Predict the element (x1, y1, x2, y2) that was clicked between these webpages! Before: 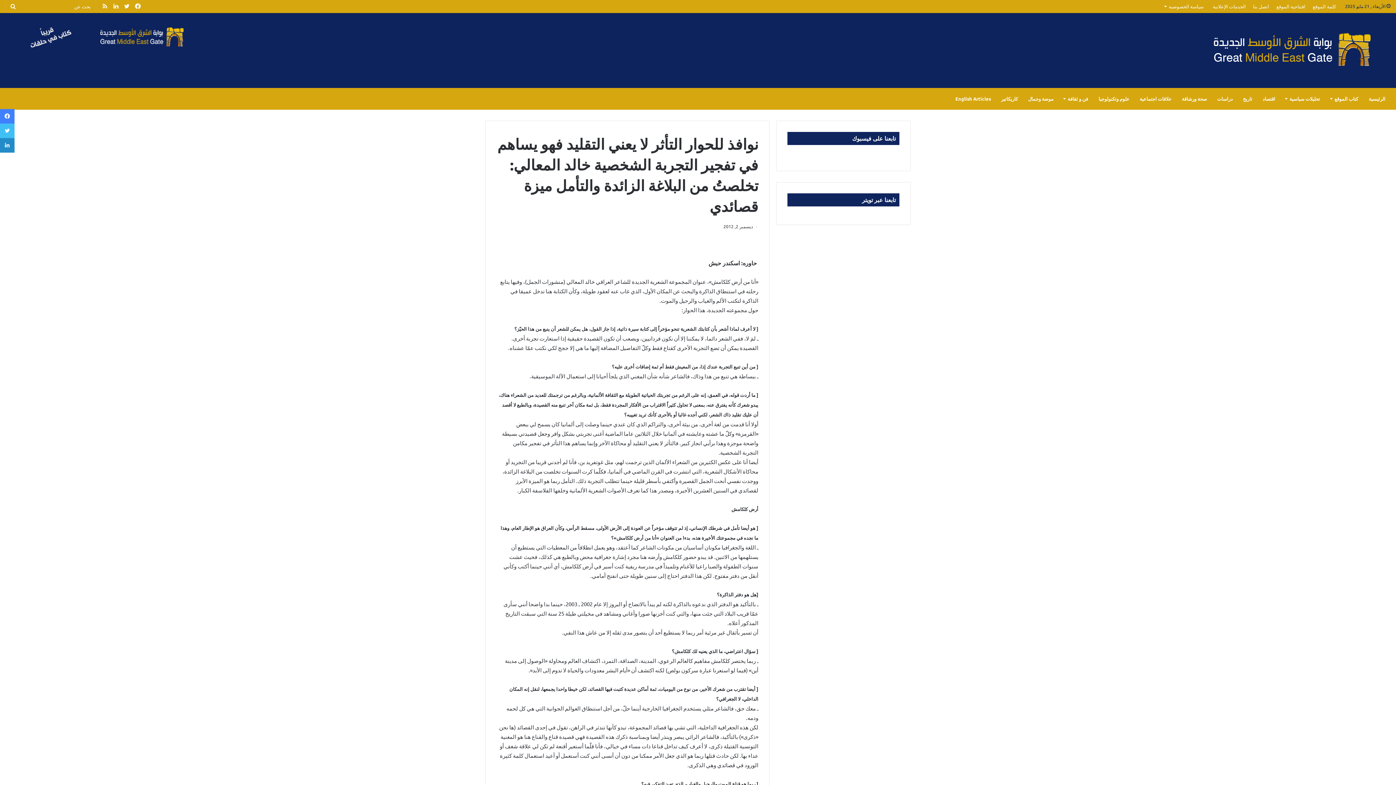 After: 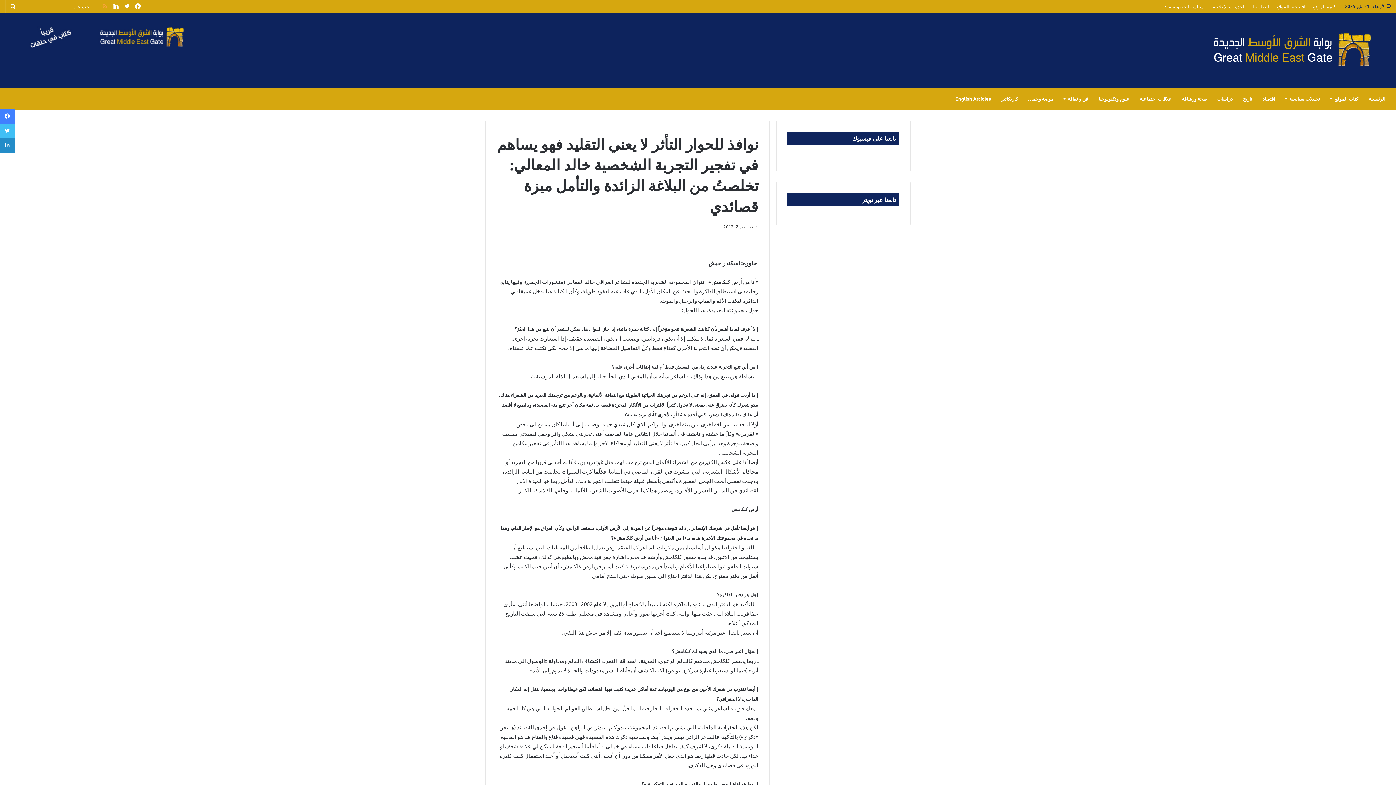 Action: label: ملخص الموقع RSS bbox: (99, 0, 110, 12)